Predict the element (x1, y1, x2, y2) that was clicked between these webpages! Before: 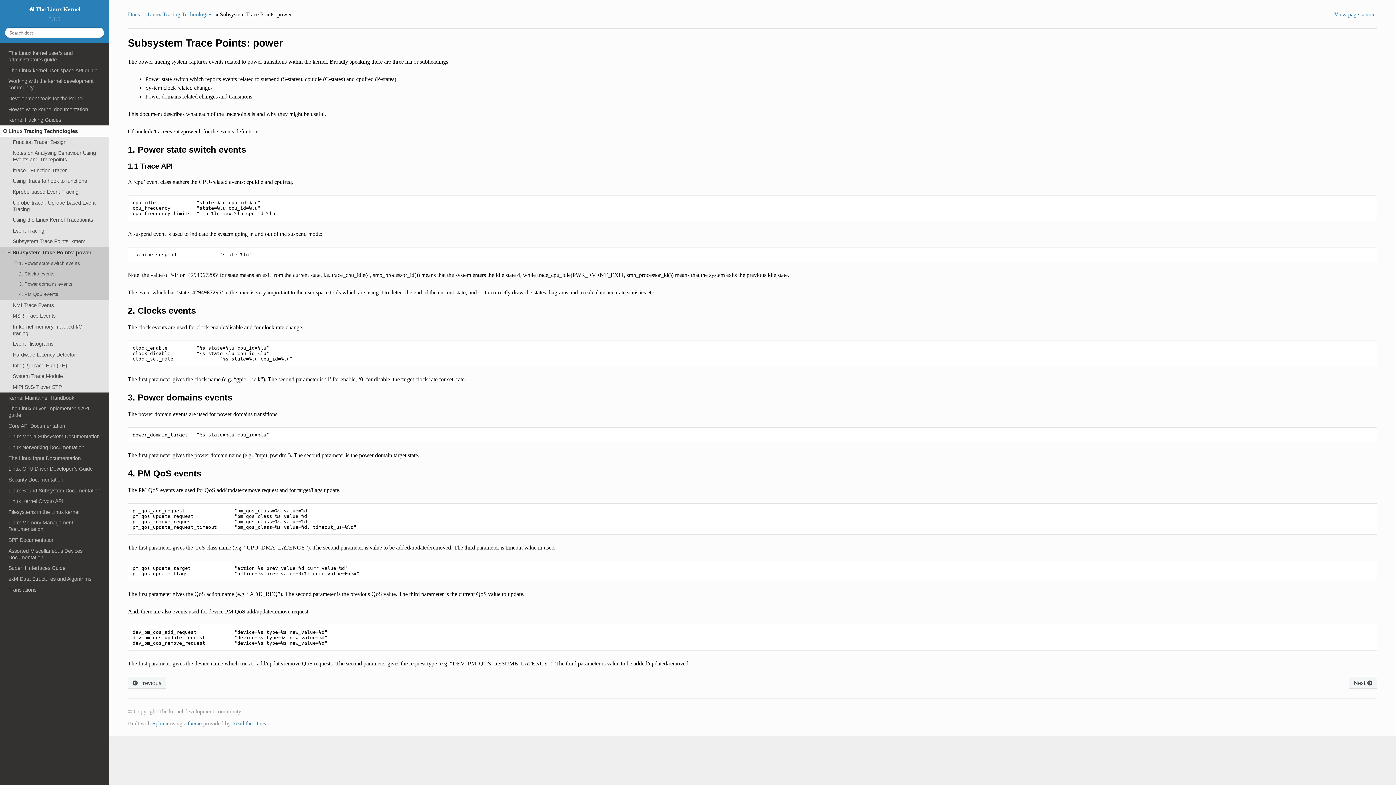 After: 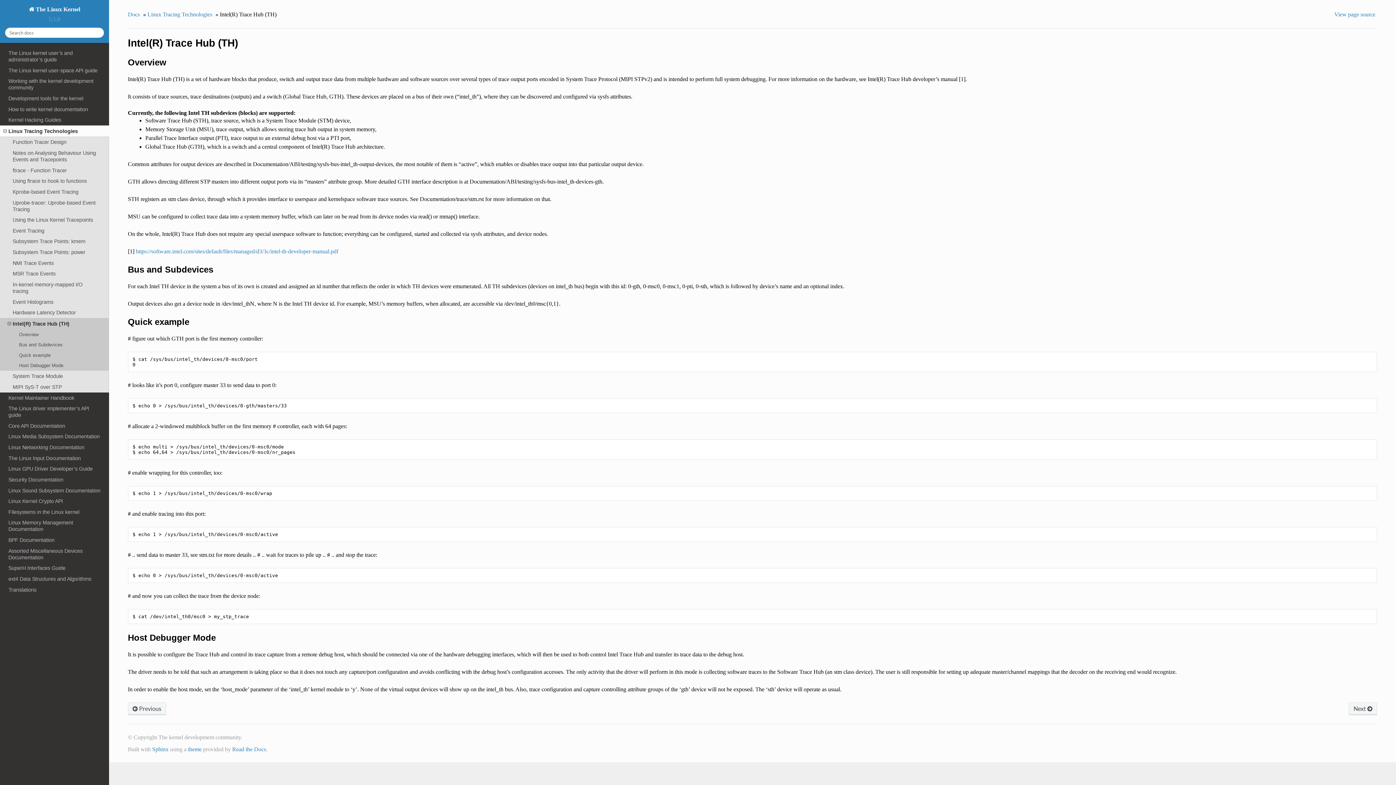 Action: bbox: (0, 360, 109, 371) label: Intel(R) Trace Hub (TH)